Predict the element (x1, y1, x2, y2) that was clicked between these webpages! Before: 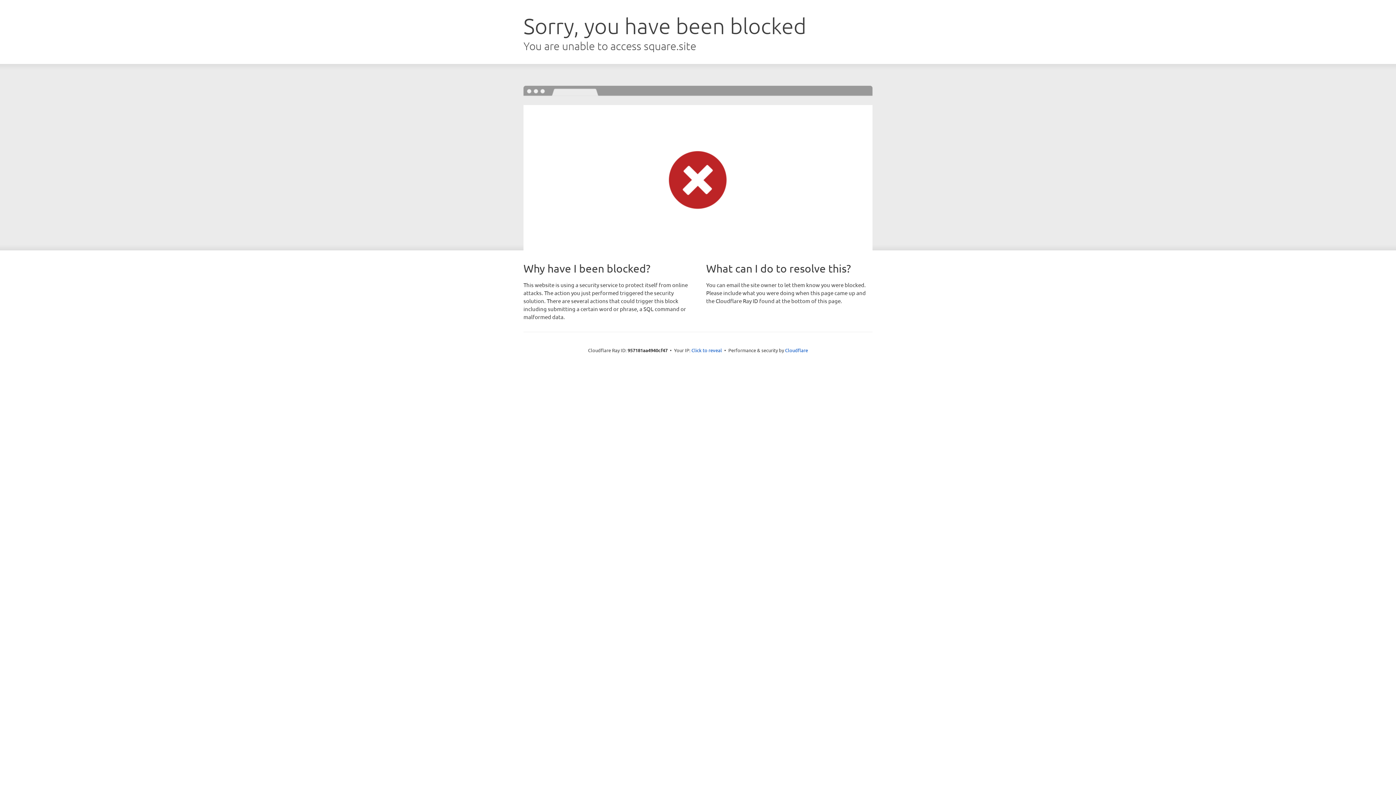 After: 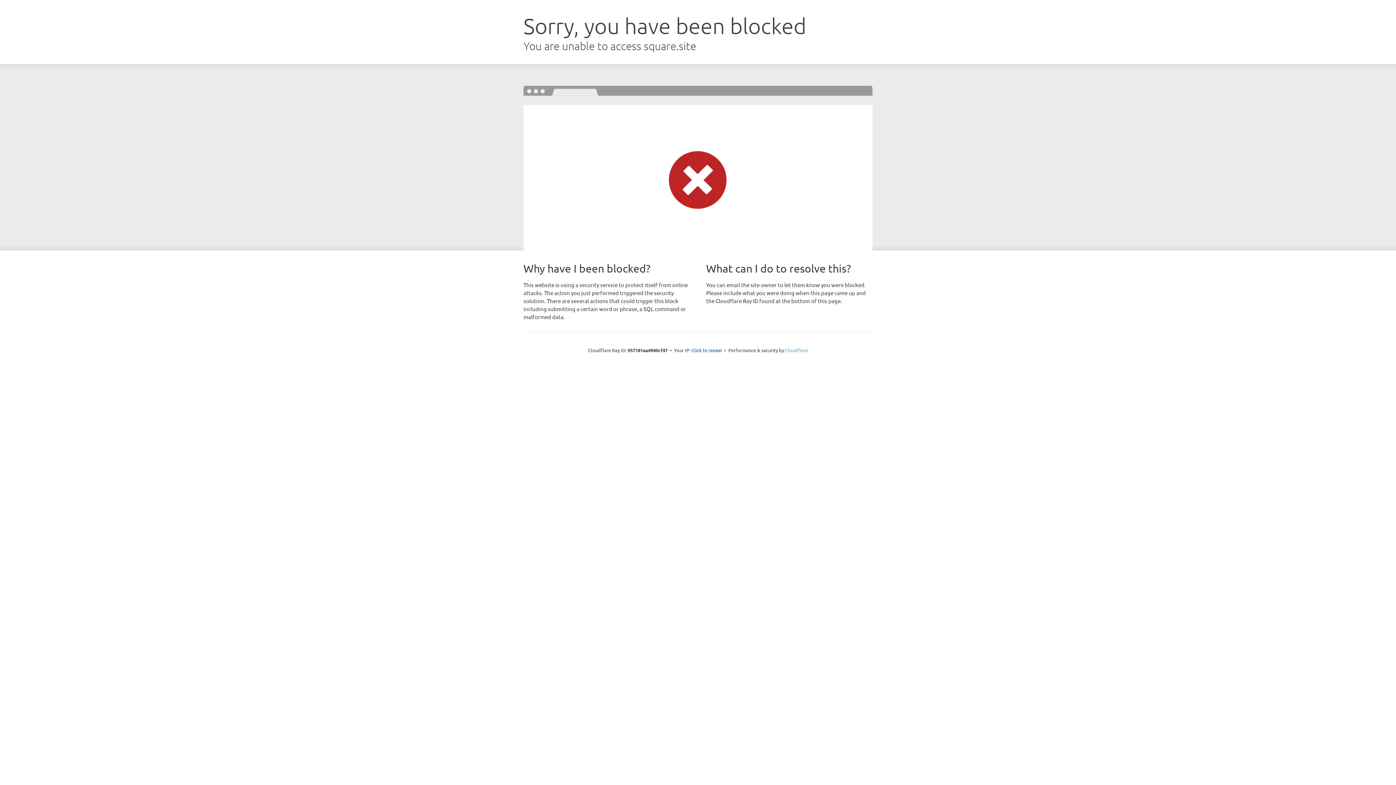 Action: bbox: (785, 347, 808, 353) label: Cloudflare